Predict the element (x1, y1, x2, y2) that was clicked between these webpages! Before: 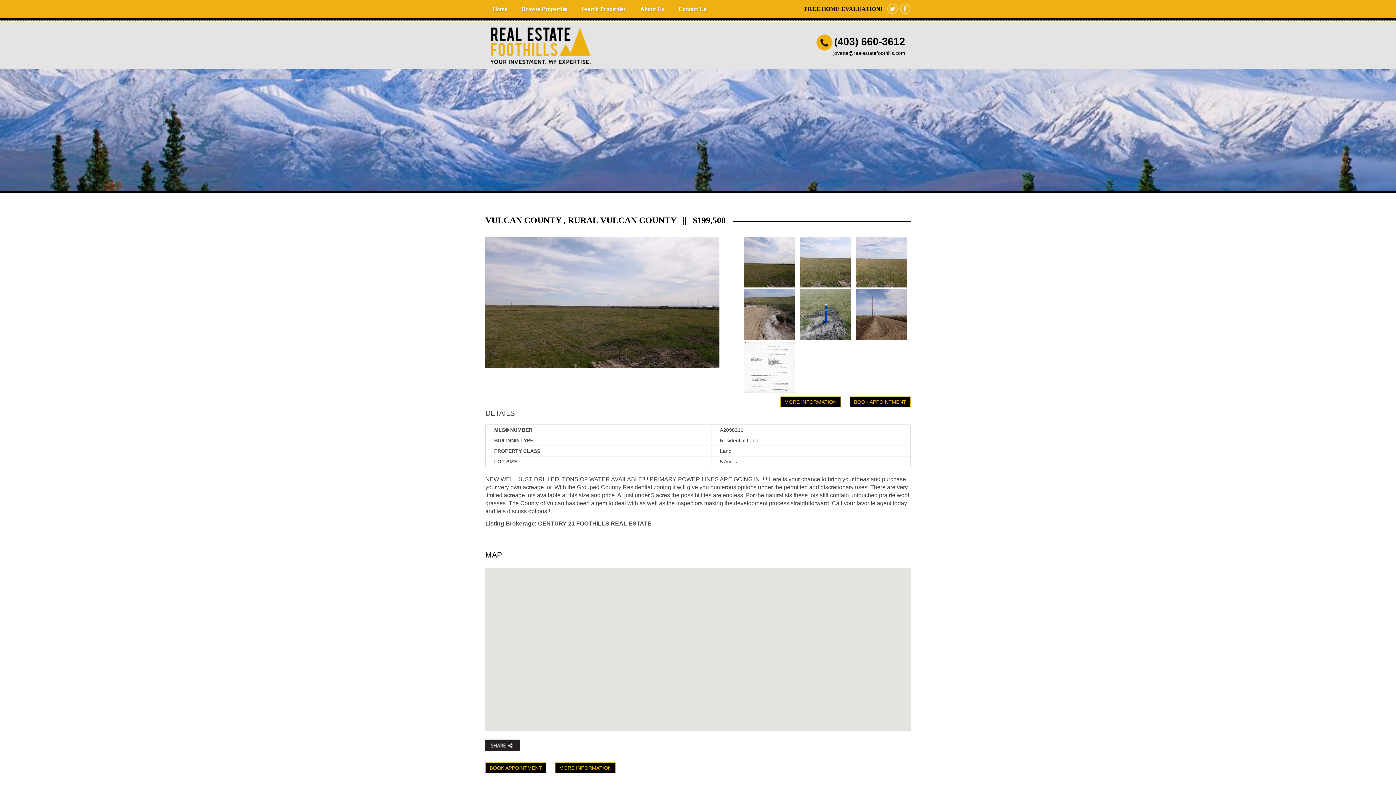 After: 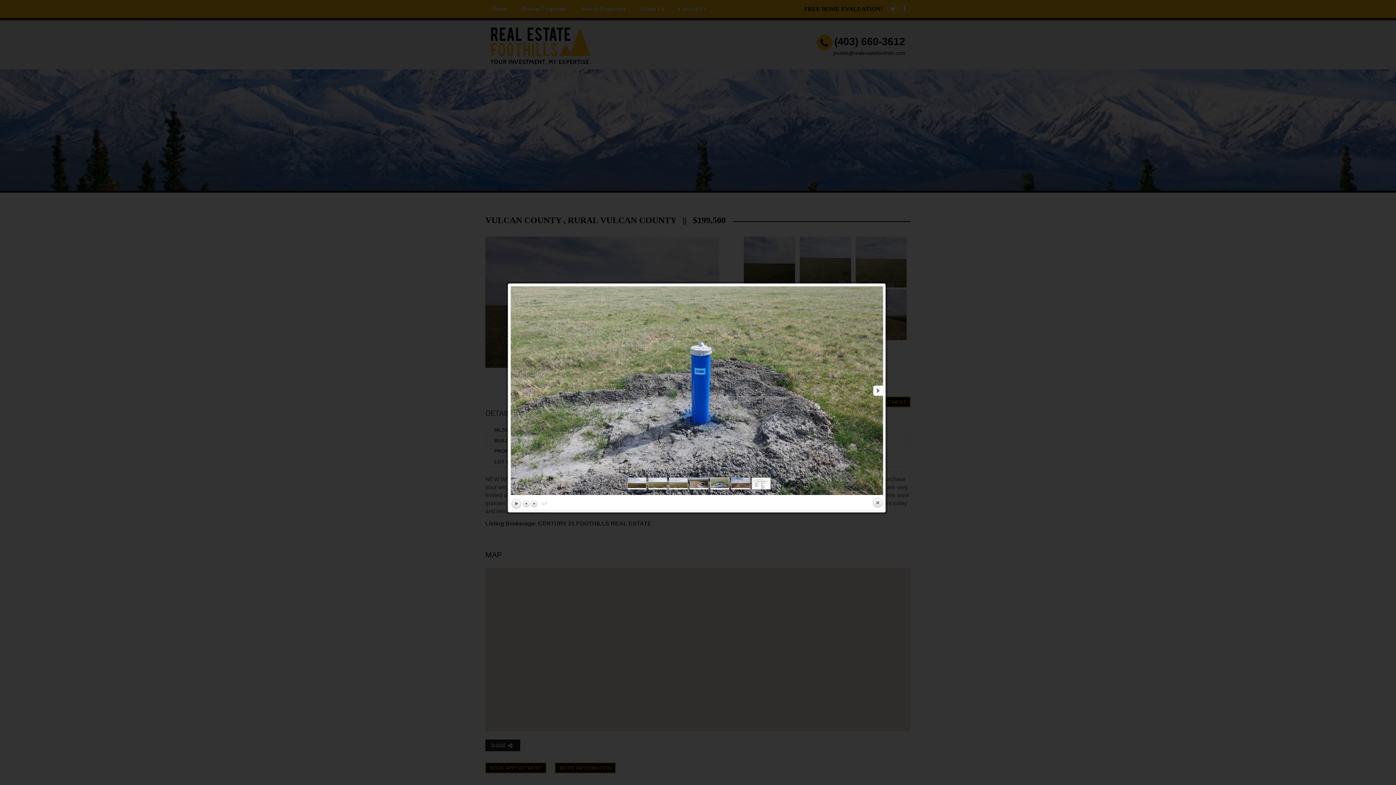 Action: bbox: (796, 335, 851, 341)